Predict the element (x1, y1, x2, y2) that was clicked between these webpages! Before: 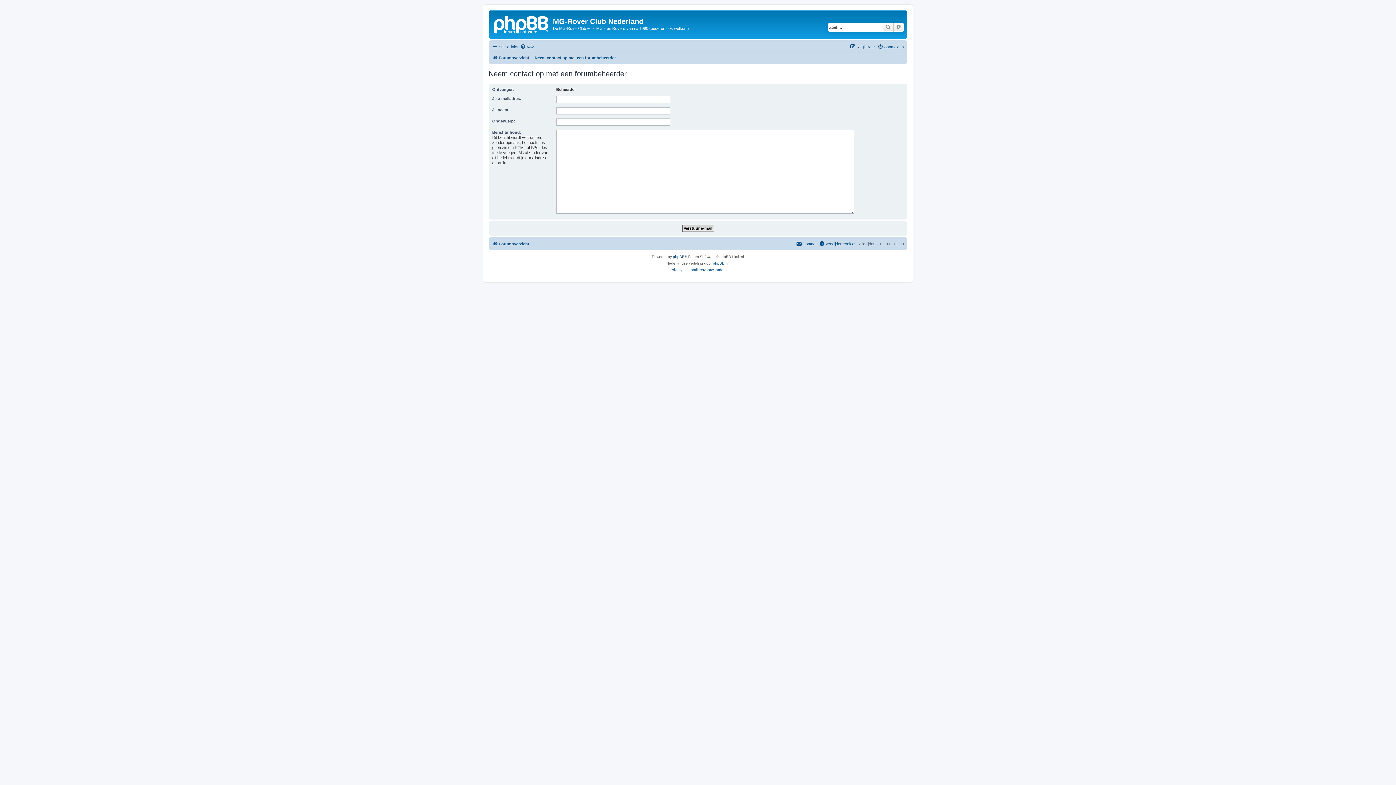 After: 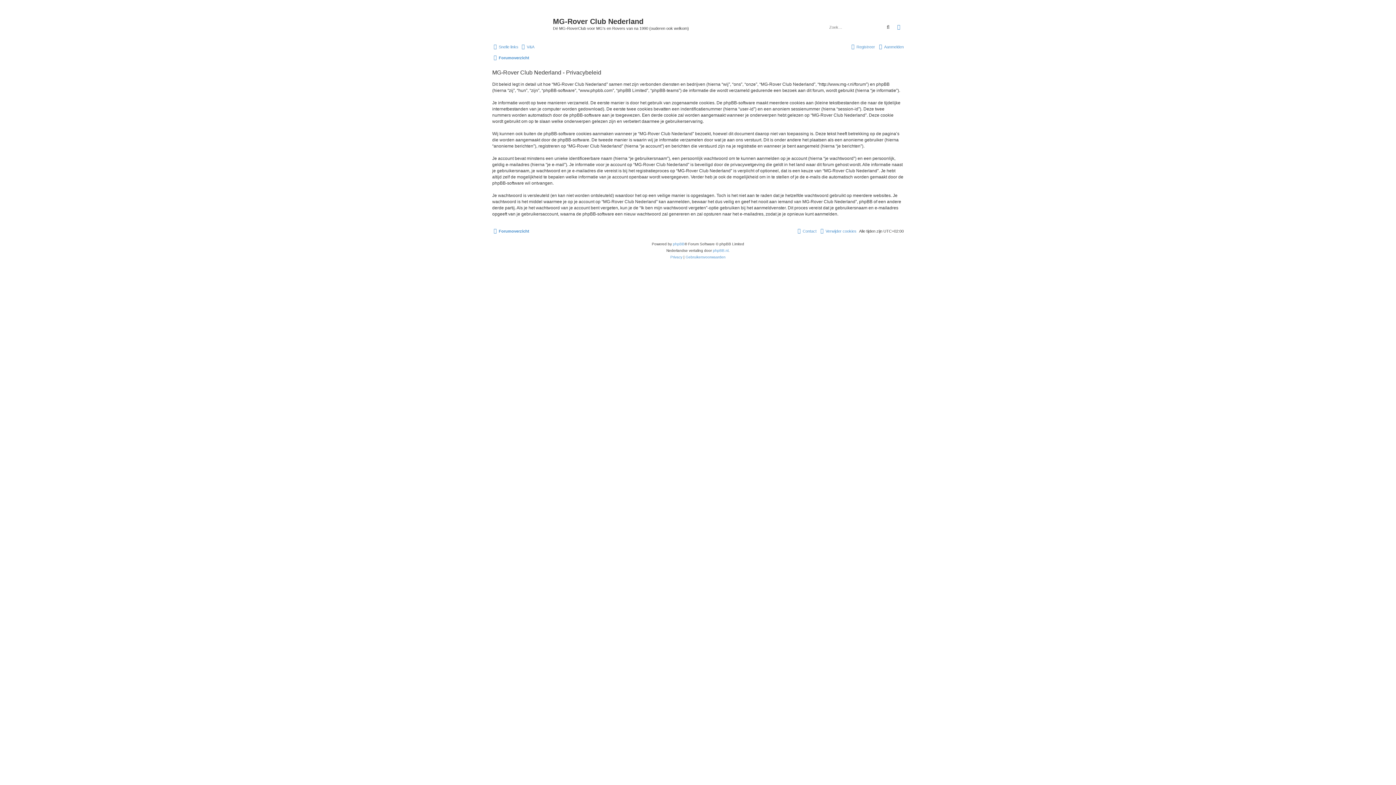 Action: label: Privacy bbox: (670, 266, 682, 273)